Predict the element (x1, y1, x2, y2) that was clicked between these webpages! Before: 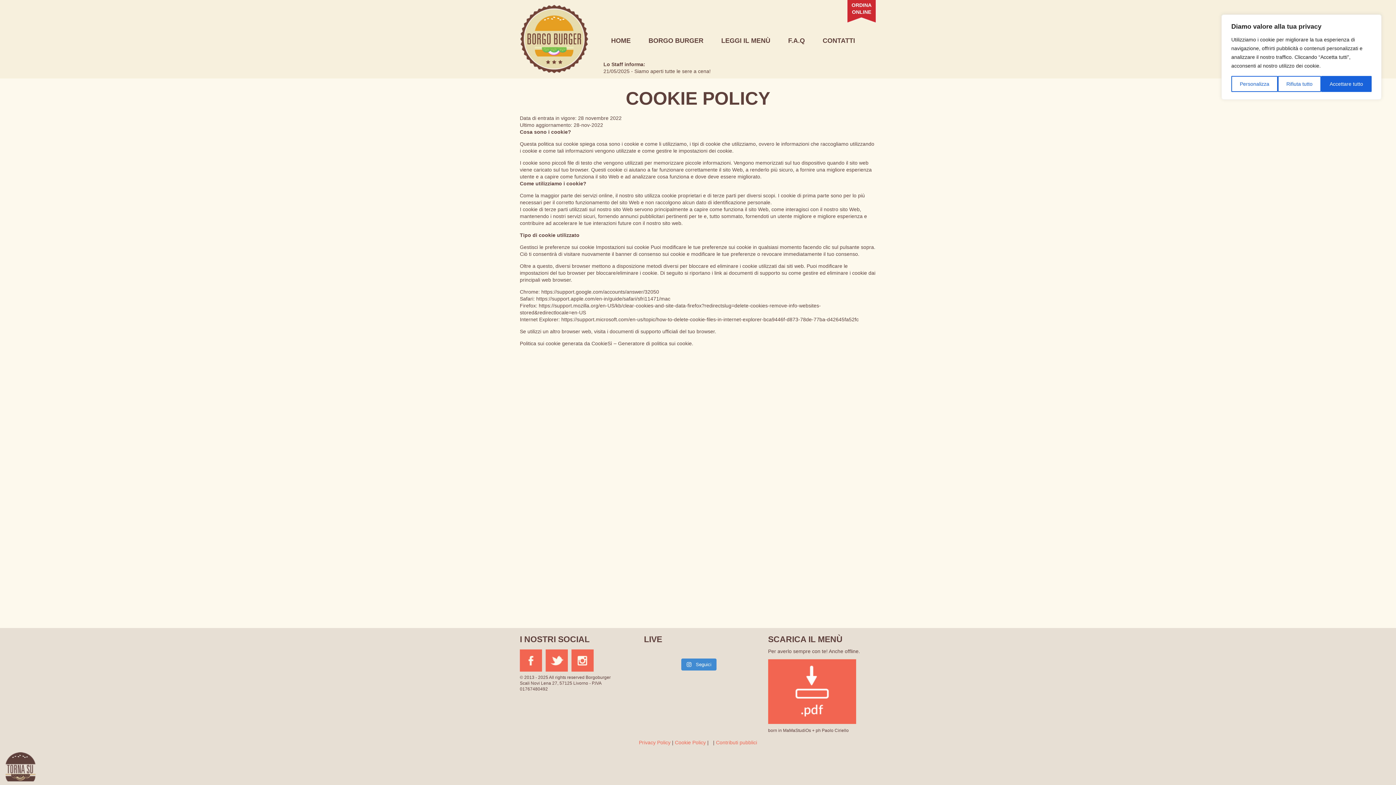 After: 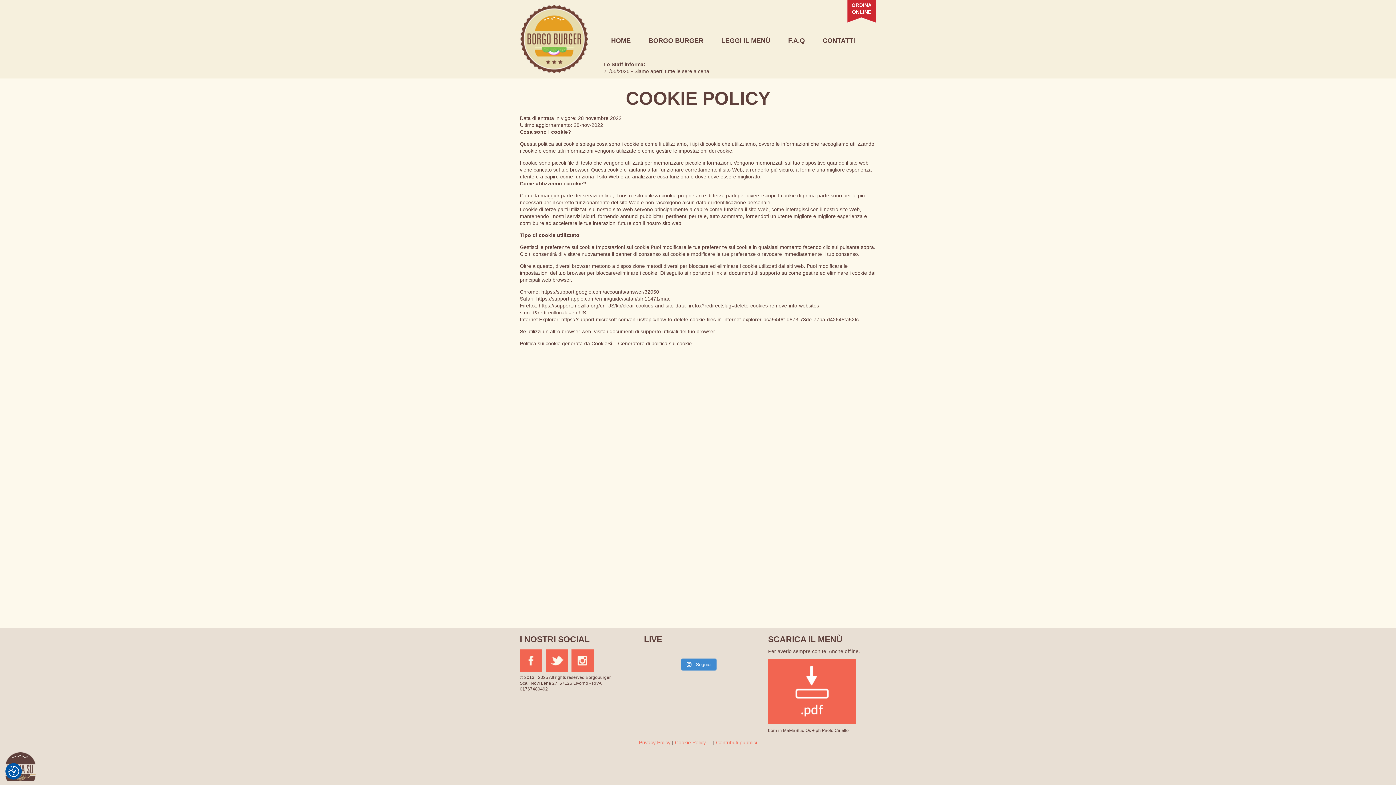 Action: label: Accettare tutto bbox: (1321, 76, 1372, 92)